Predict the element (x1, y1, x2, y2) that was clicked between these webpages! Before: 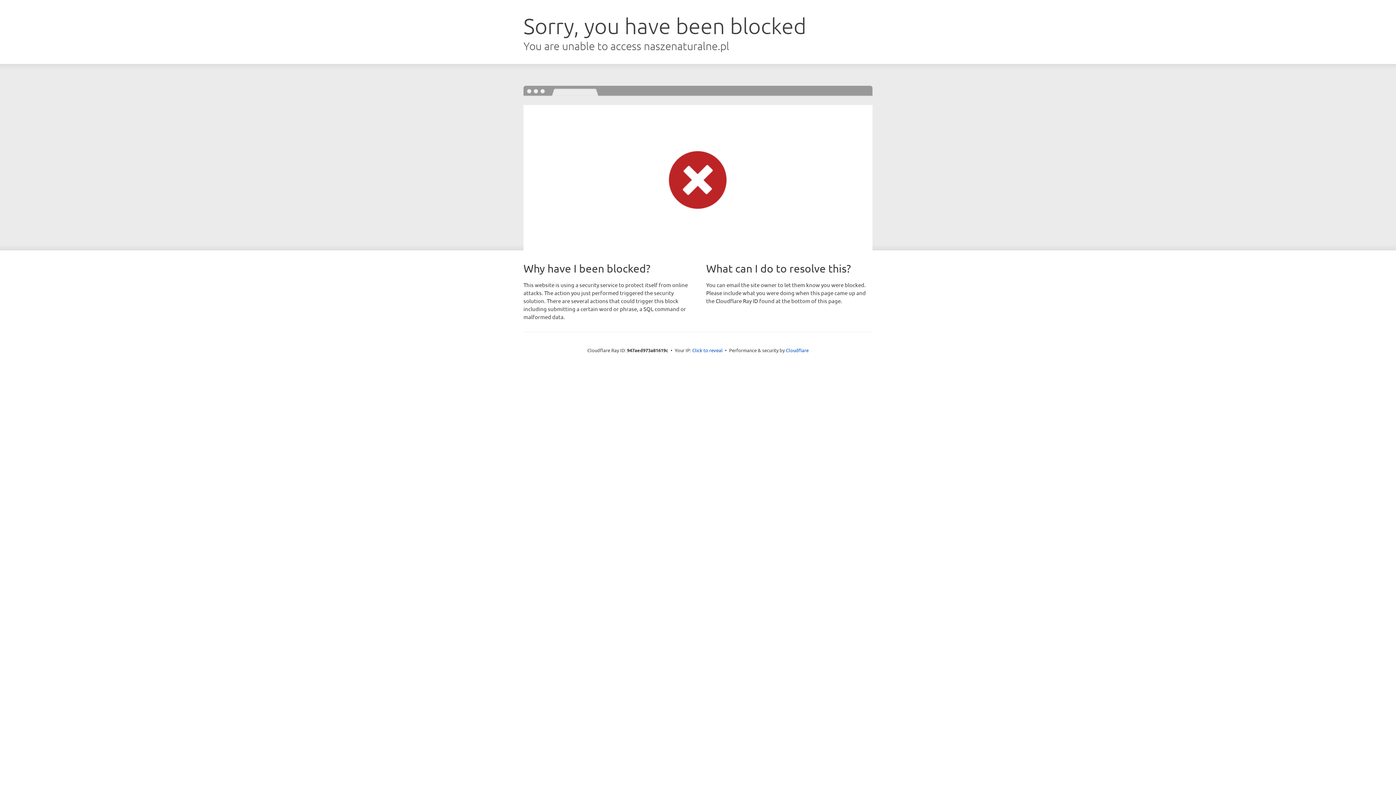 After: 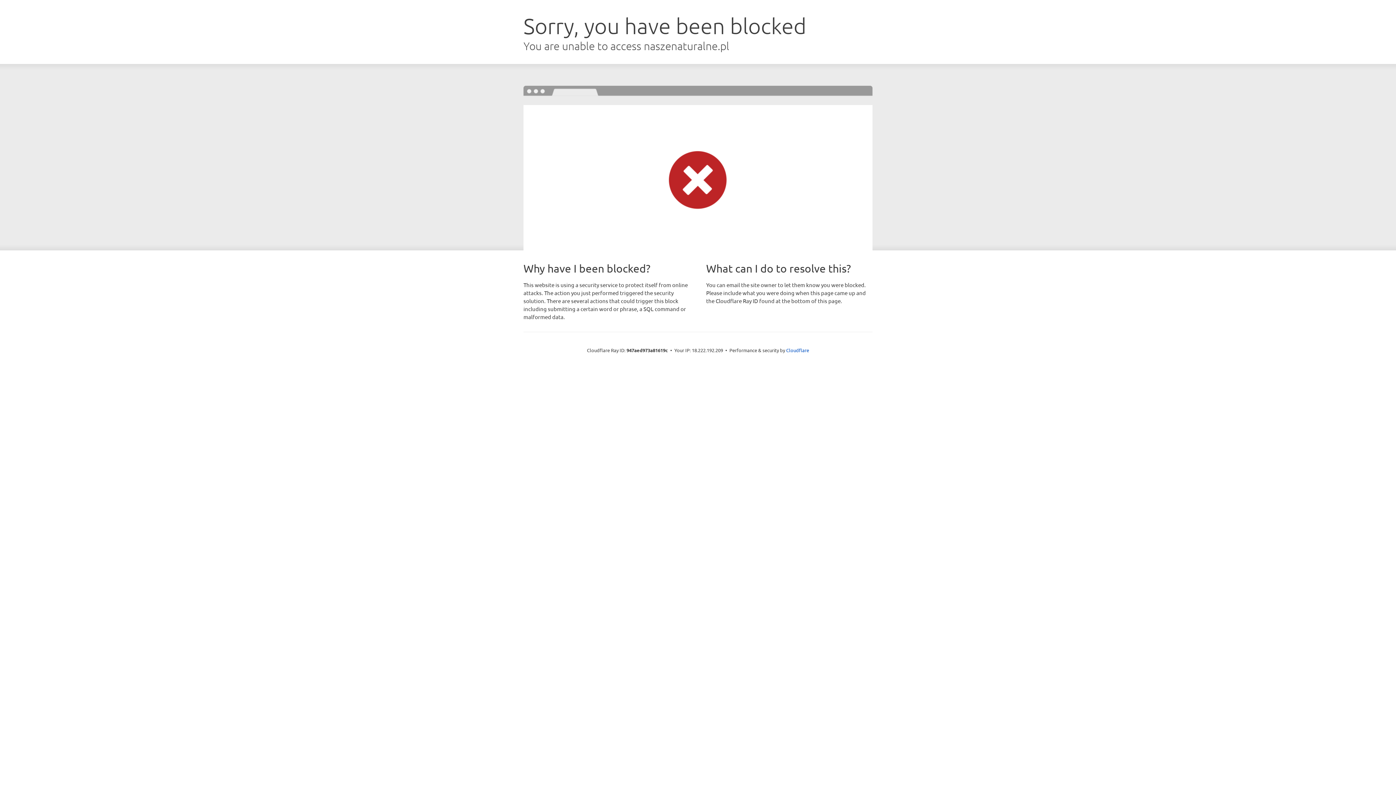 Action: bbox: (692, 346, 722, 353) label: Click to reveal